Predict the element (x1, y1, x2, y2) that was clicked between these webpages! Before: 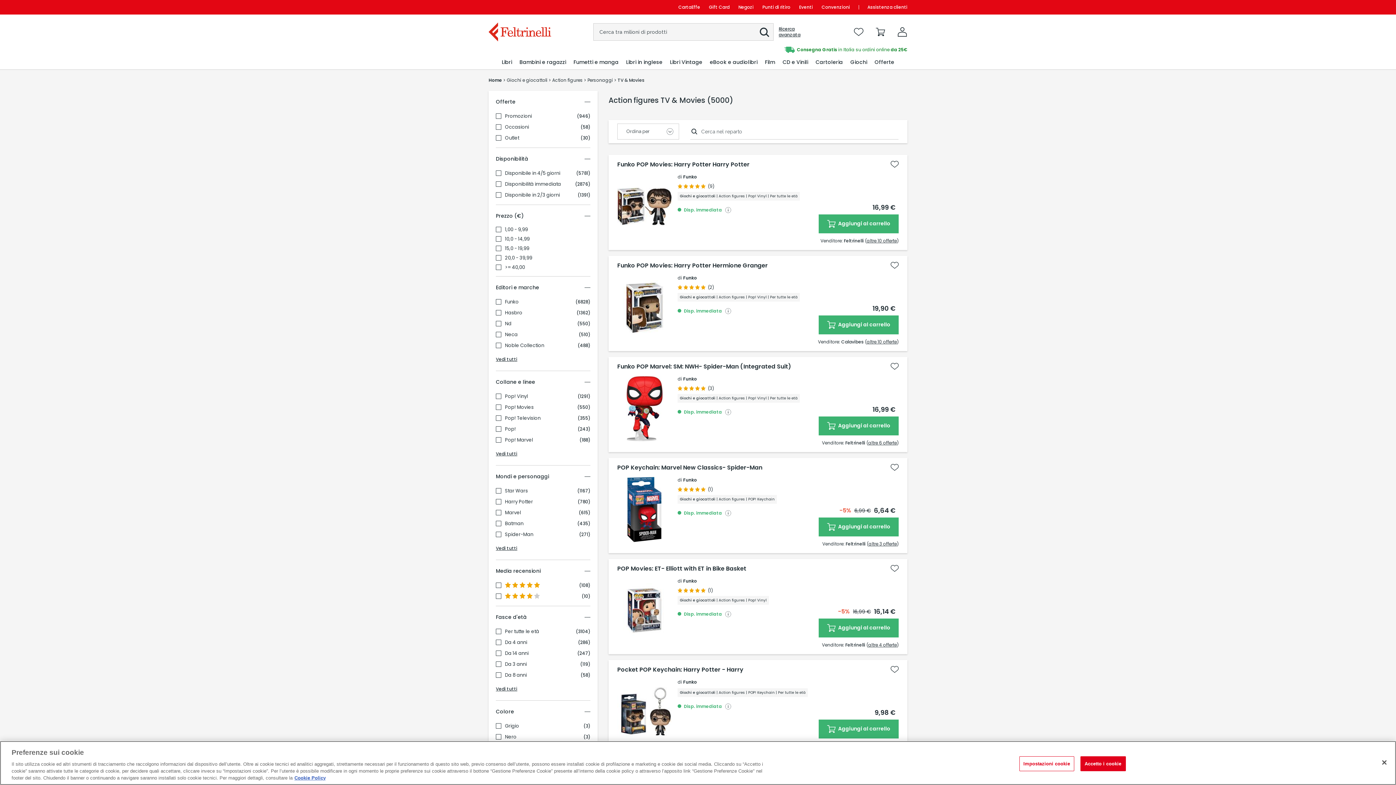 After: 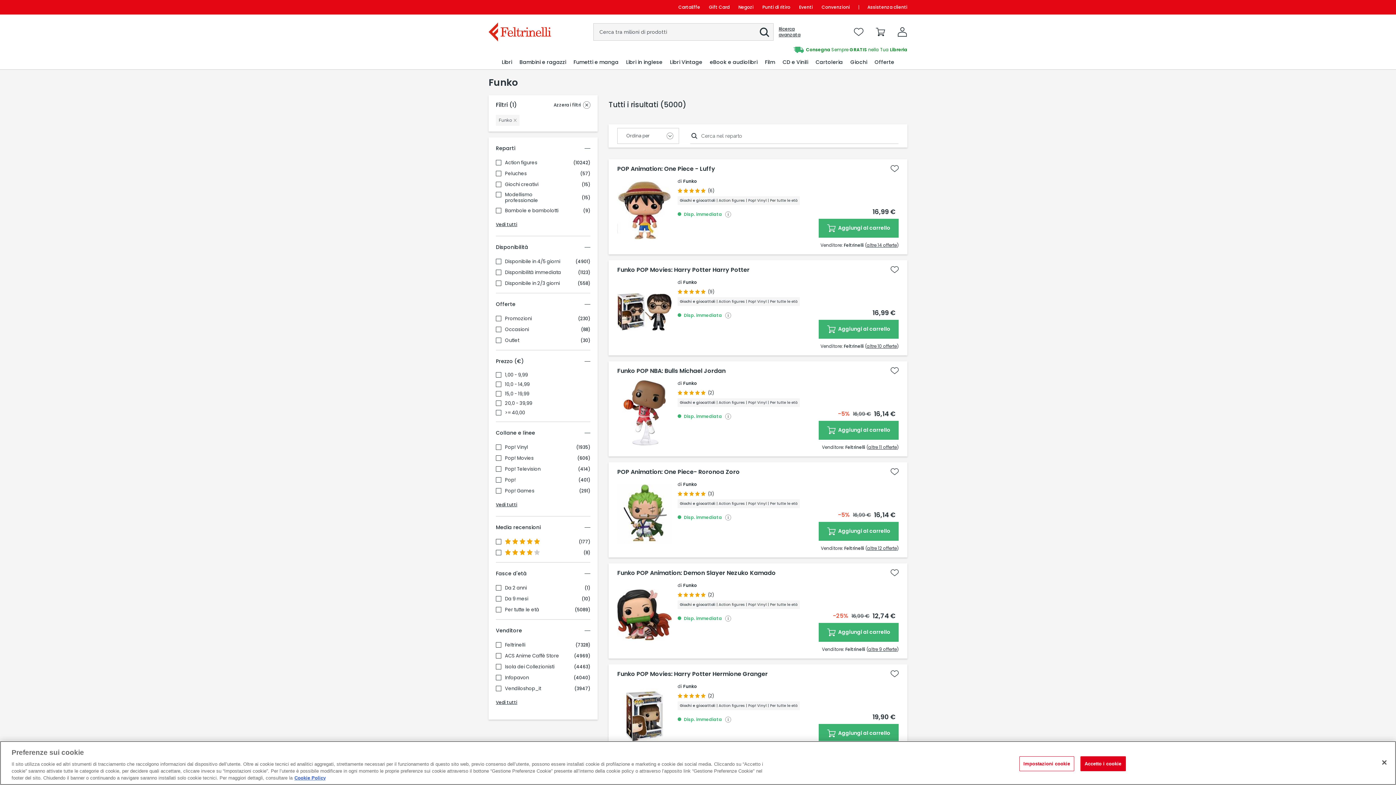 Action: label: Funko bbox: (683, 173, 697, 180)